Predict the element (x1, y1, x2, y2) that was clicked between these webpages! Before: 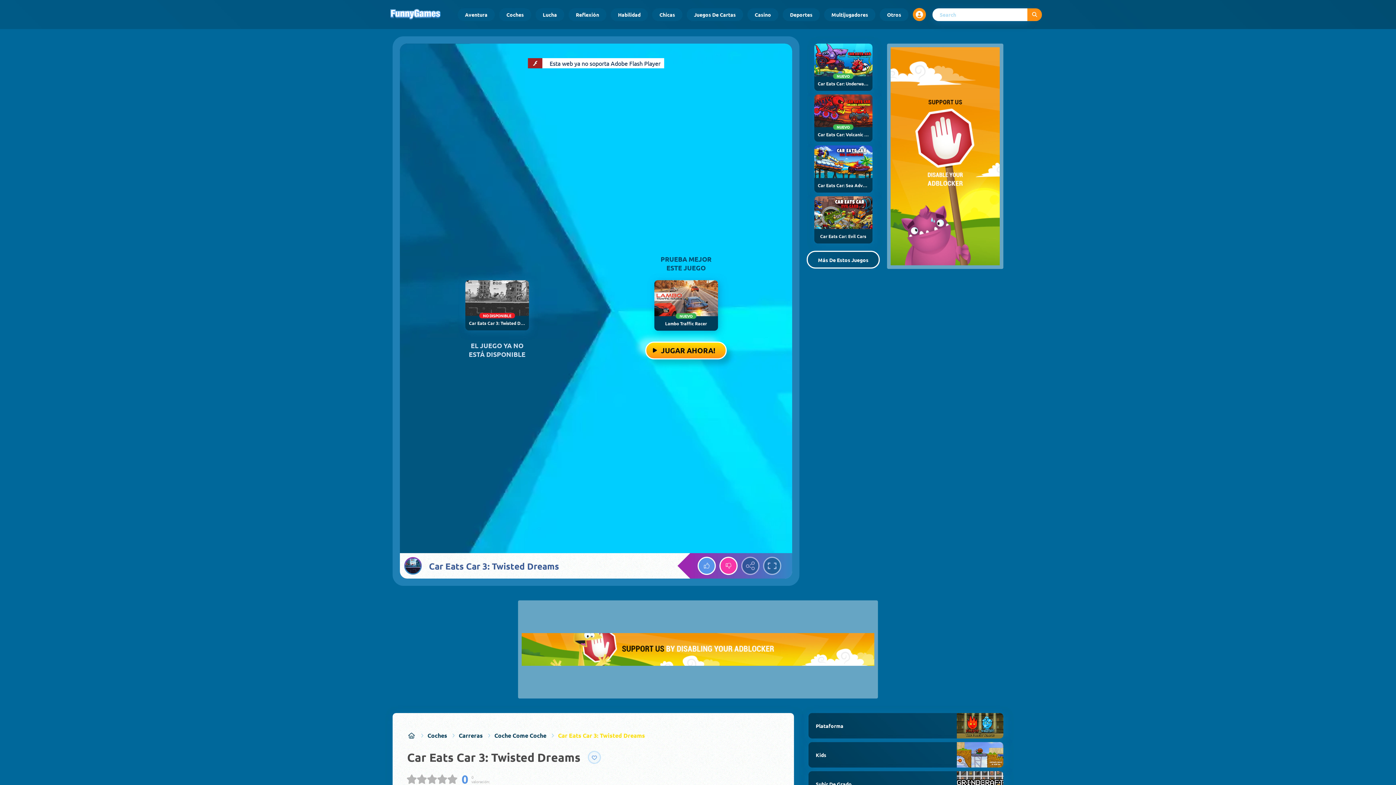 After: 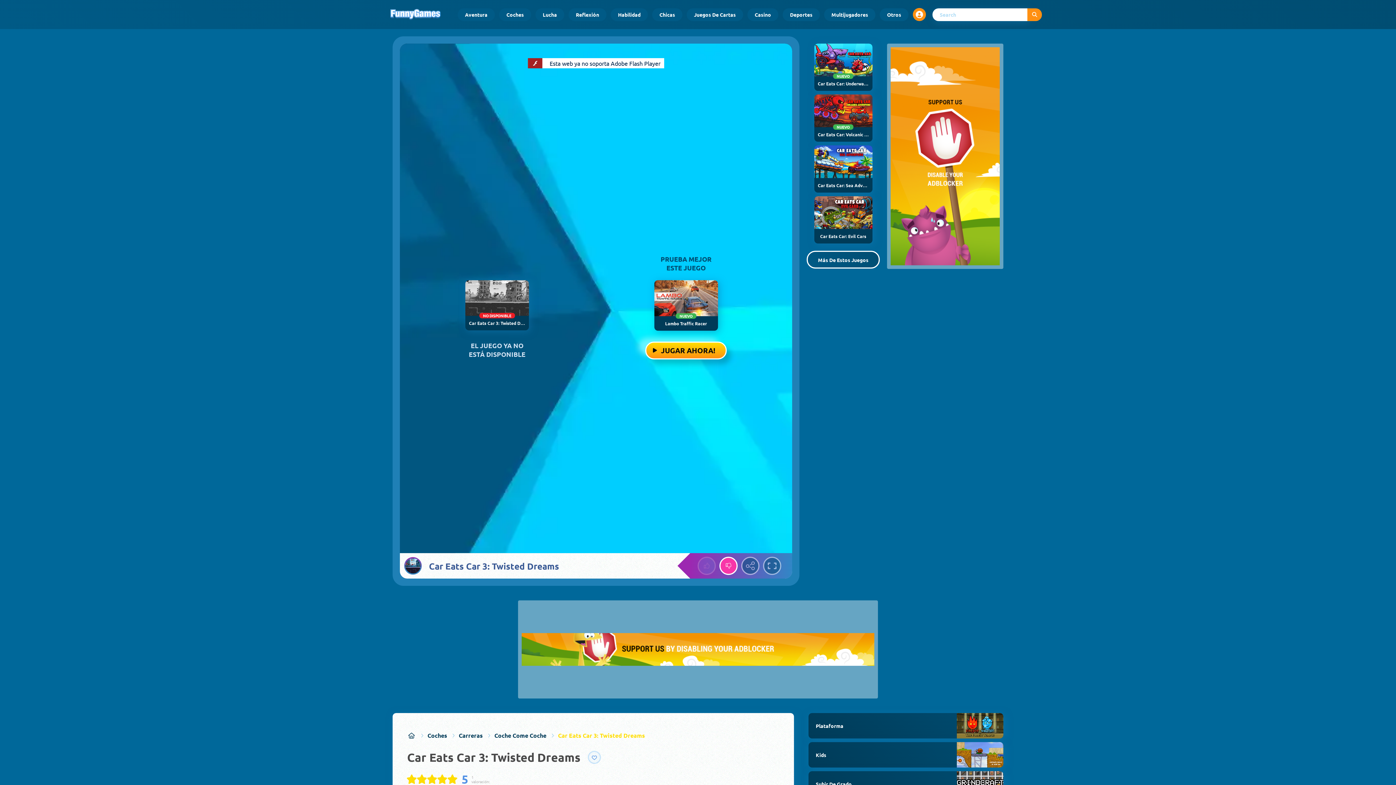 Action: label: Up vote the game bbox: (697, 557, 716, 575)